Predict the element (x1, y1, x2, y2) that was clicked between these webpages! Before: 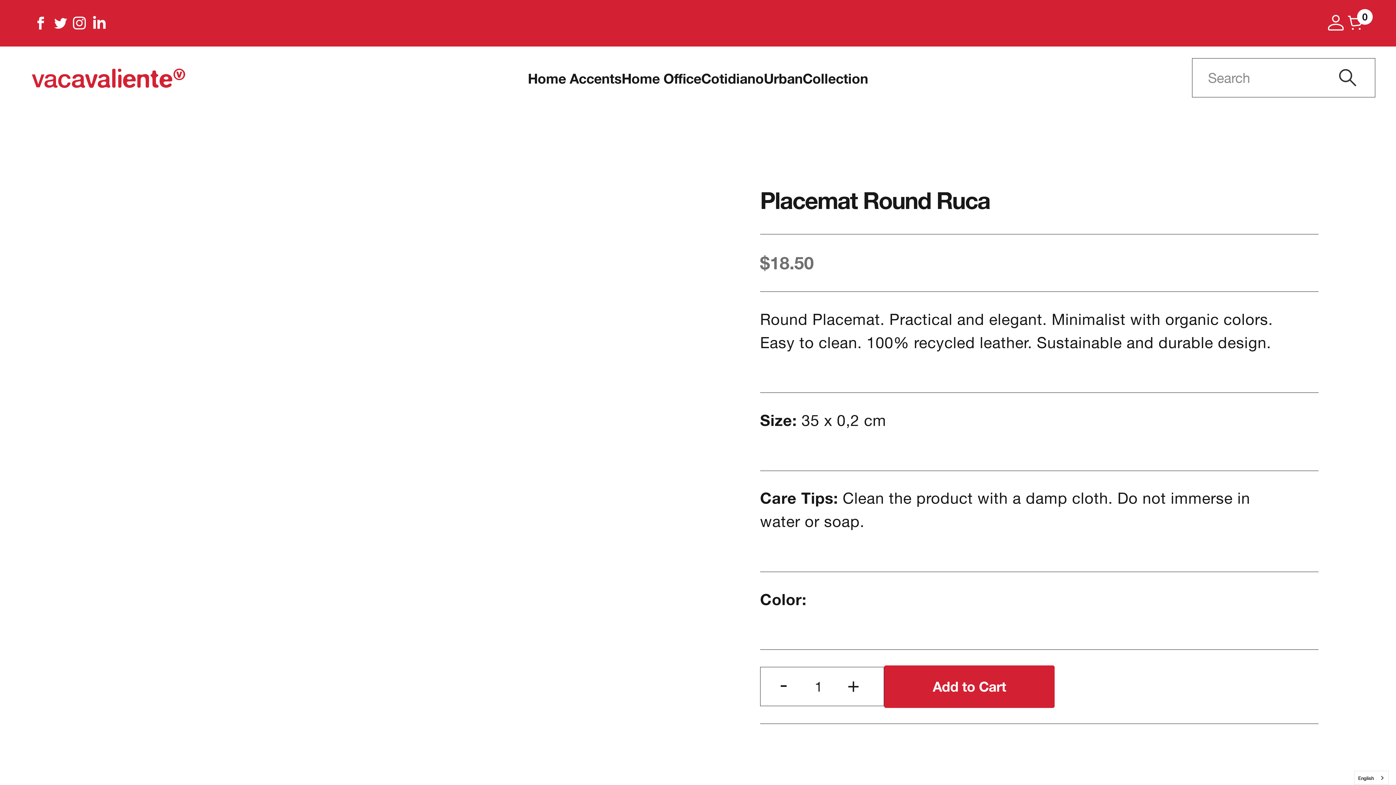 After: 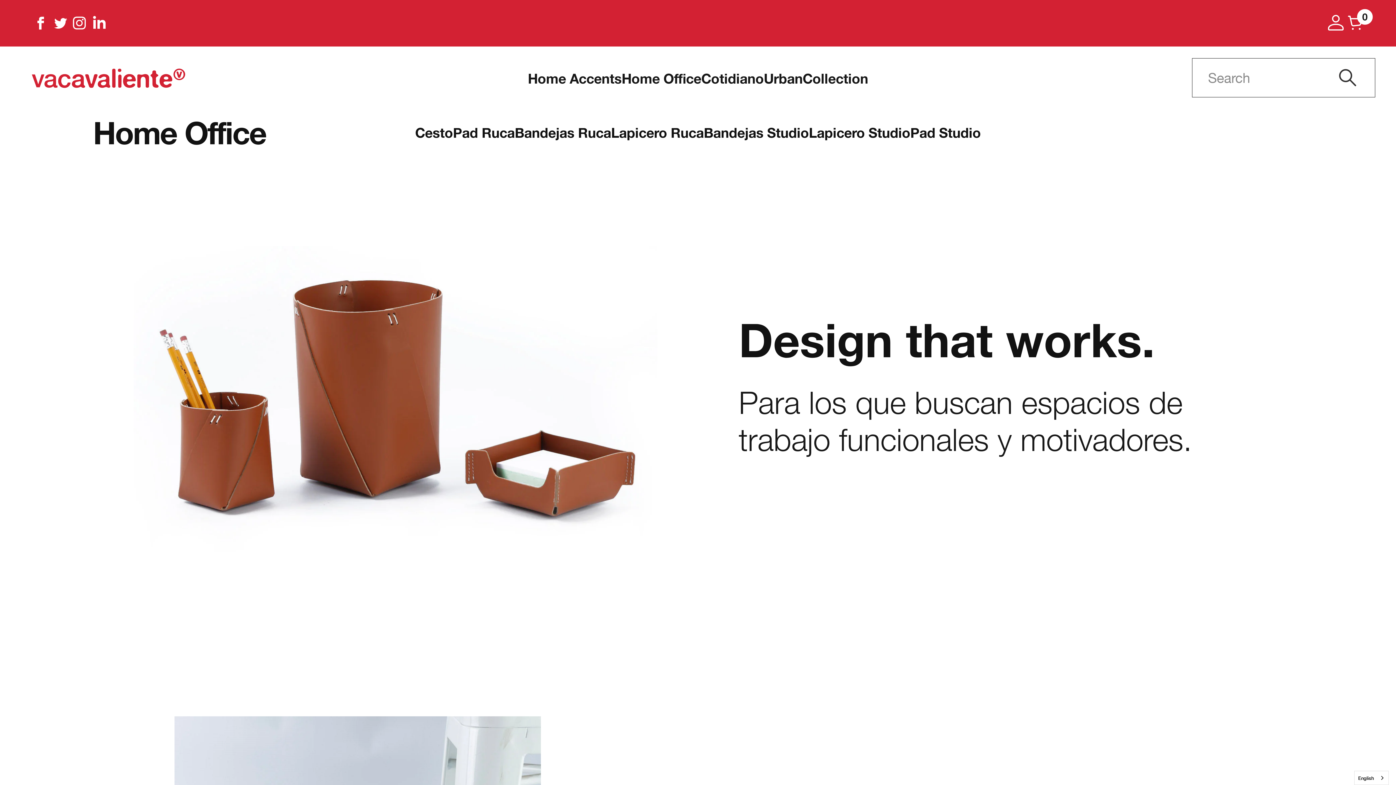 Action: bbox: (621, 68, 701, 88) label: Home Office